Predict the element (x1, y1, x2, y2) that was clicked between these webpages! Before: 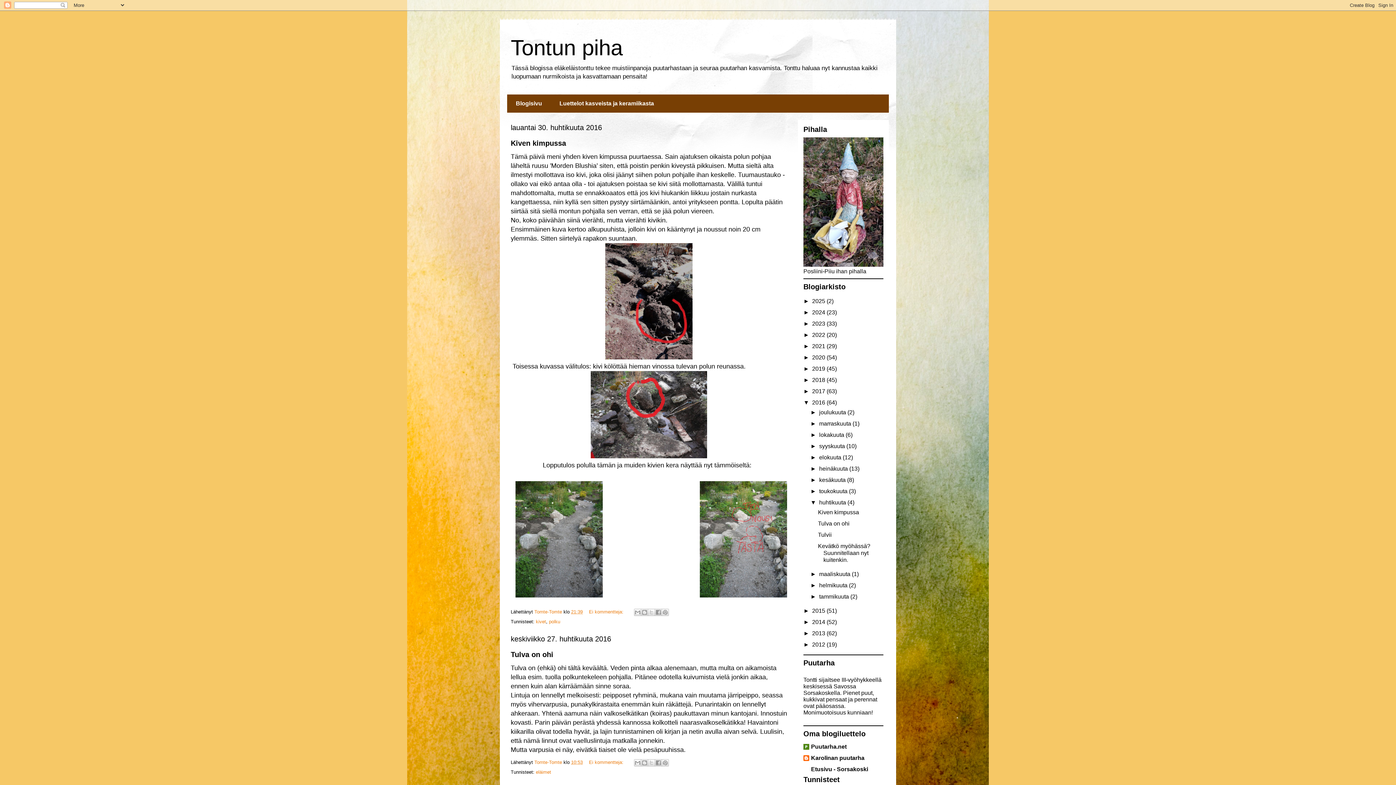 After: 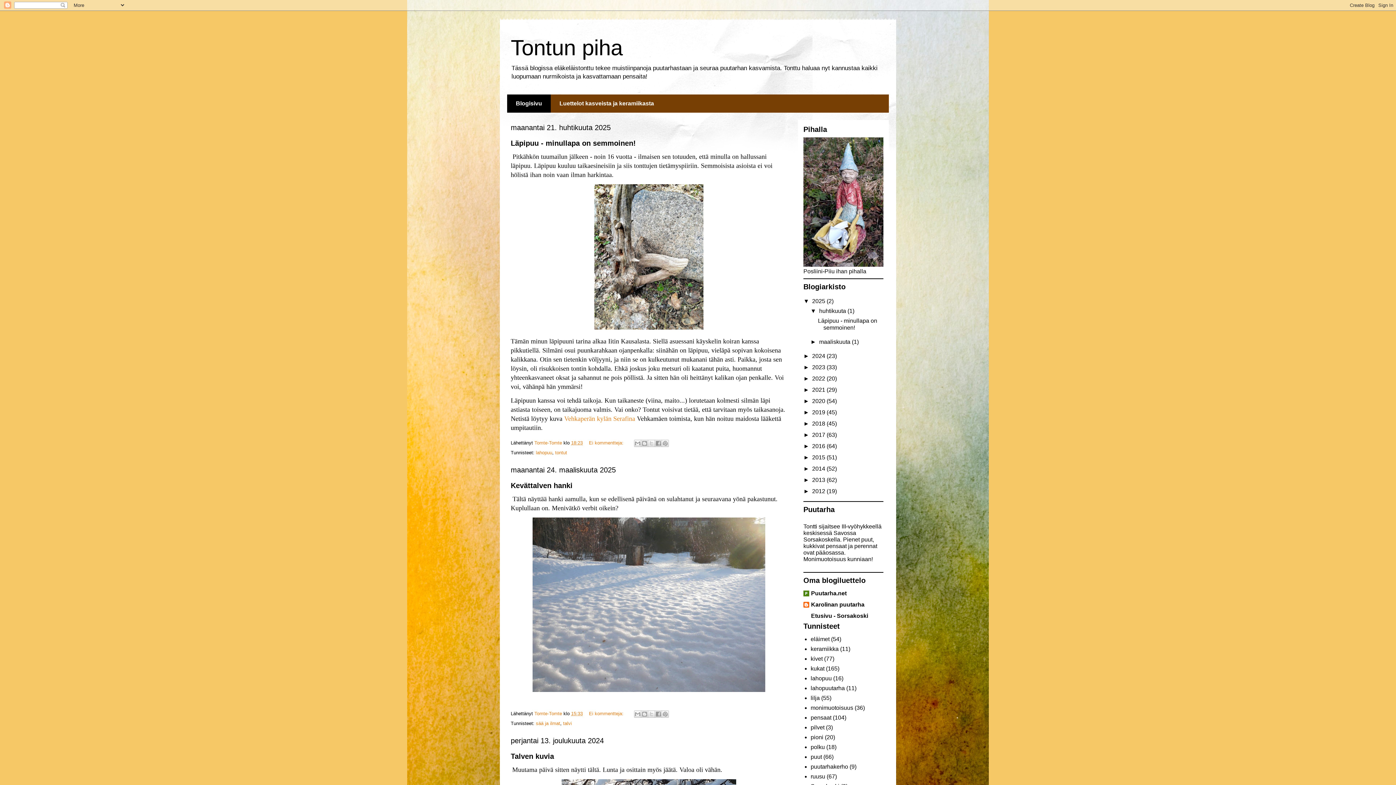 Action: label: Tontun piha bbox: (510, 35, 622, 60)